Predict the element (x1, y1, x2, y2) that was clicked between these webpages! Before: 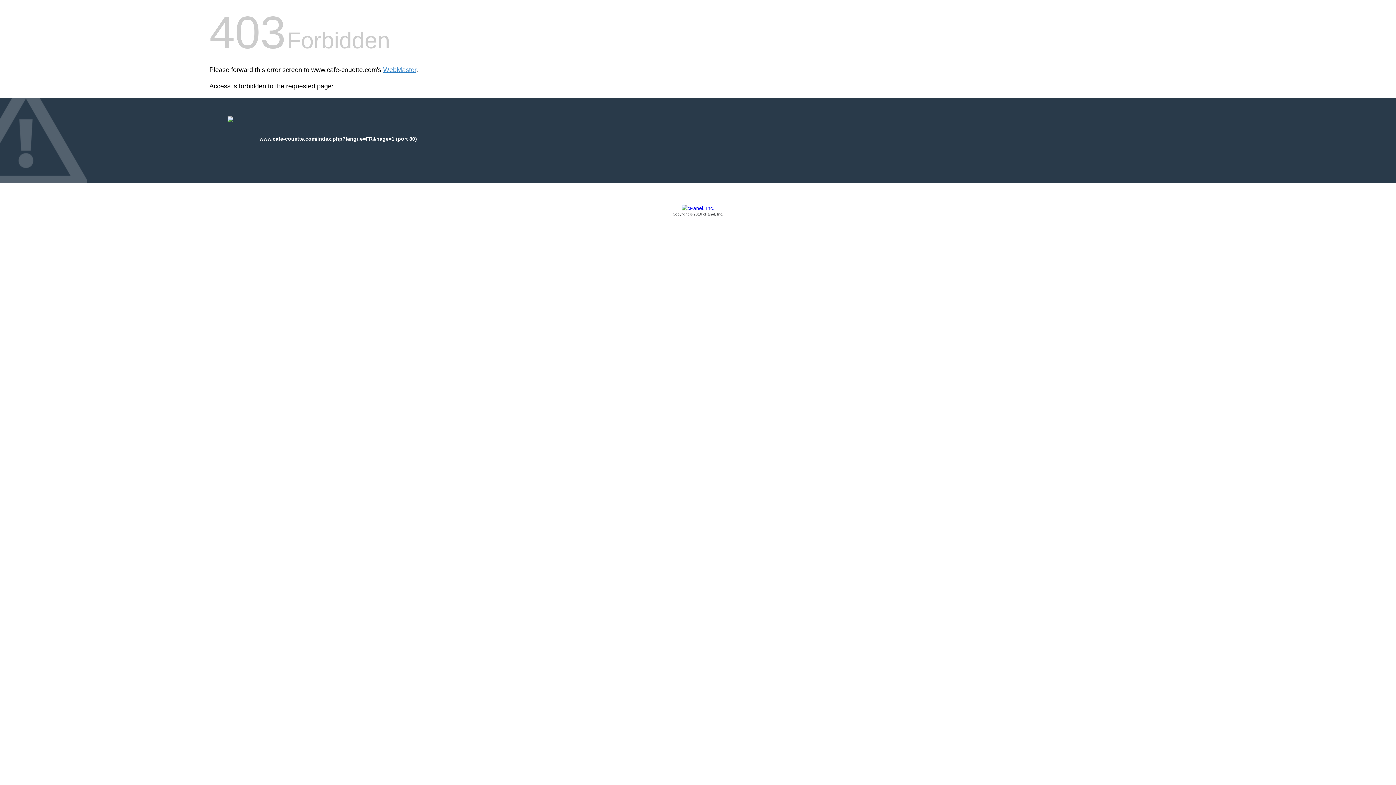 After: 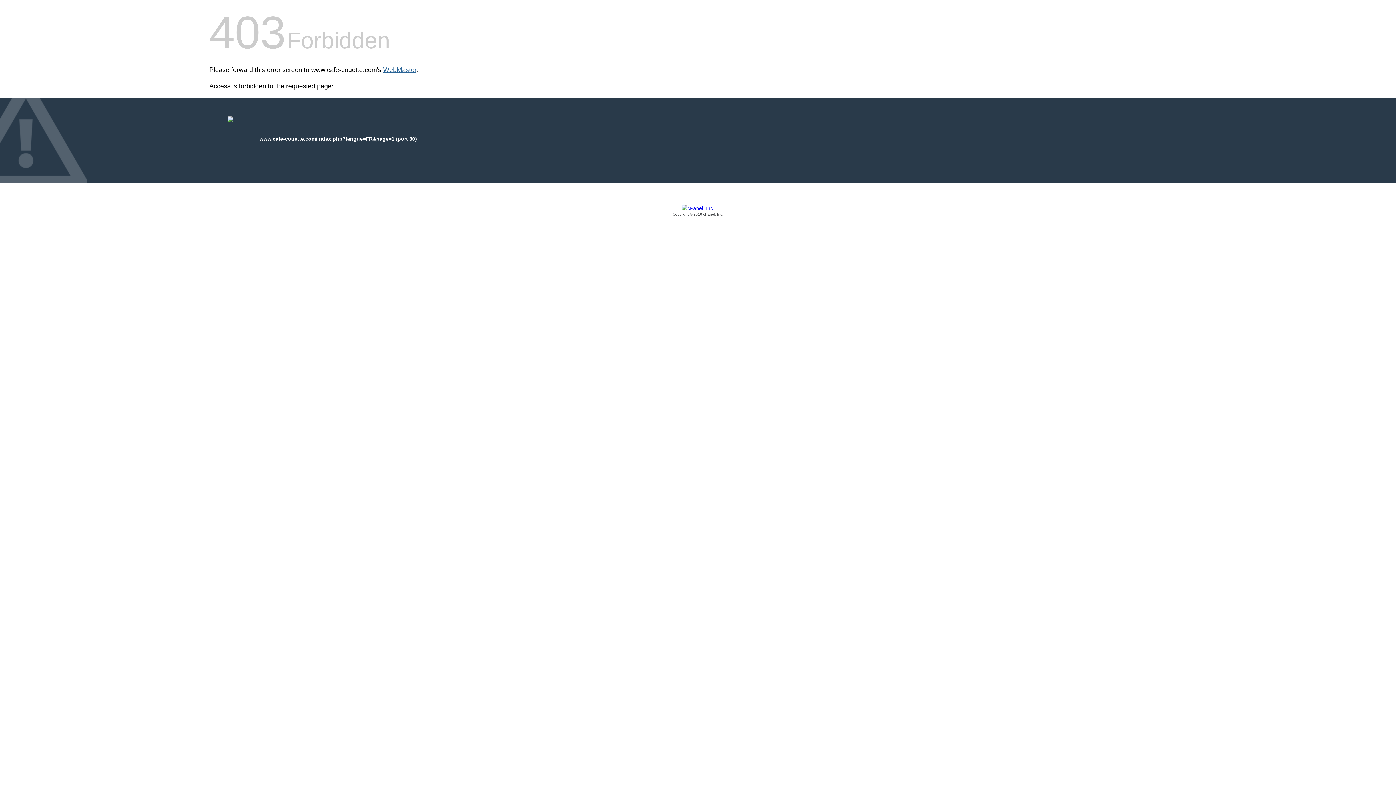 Action: bbox: (383, 66, 416, 73) label: WebMaster